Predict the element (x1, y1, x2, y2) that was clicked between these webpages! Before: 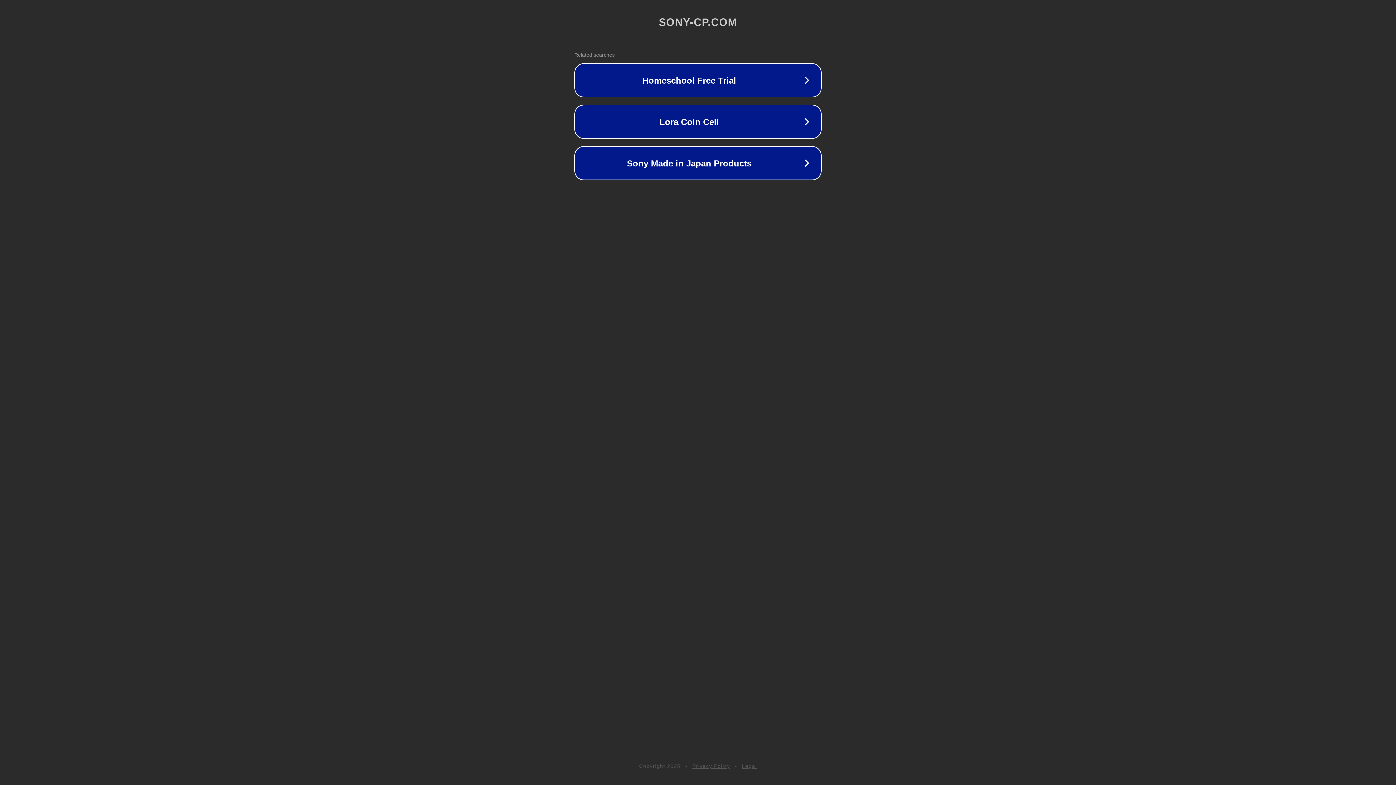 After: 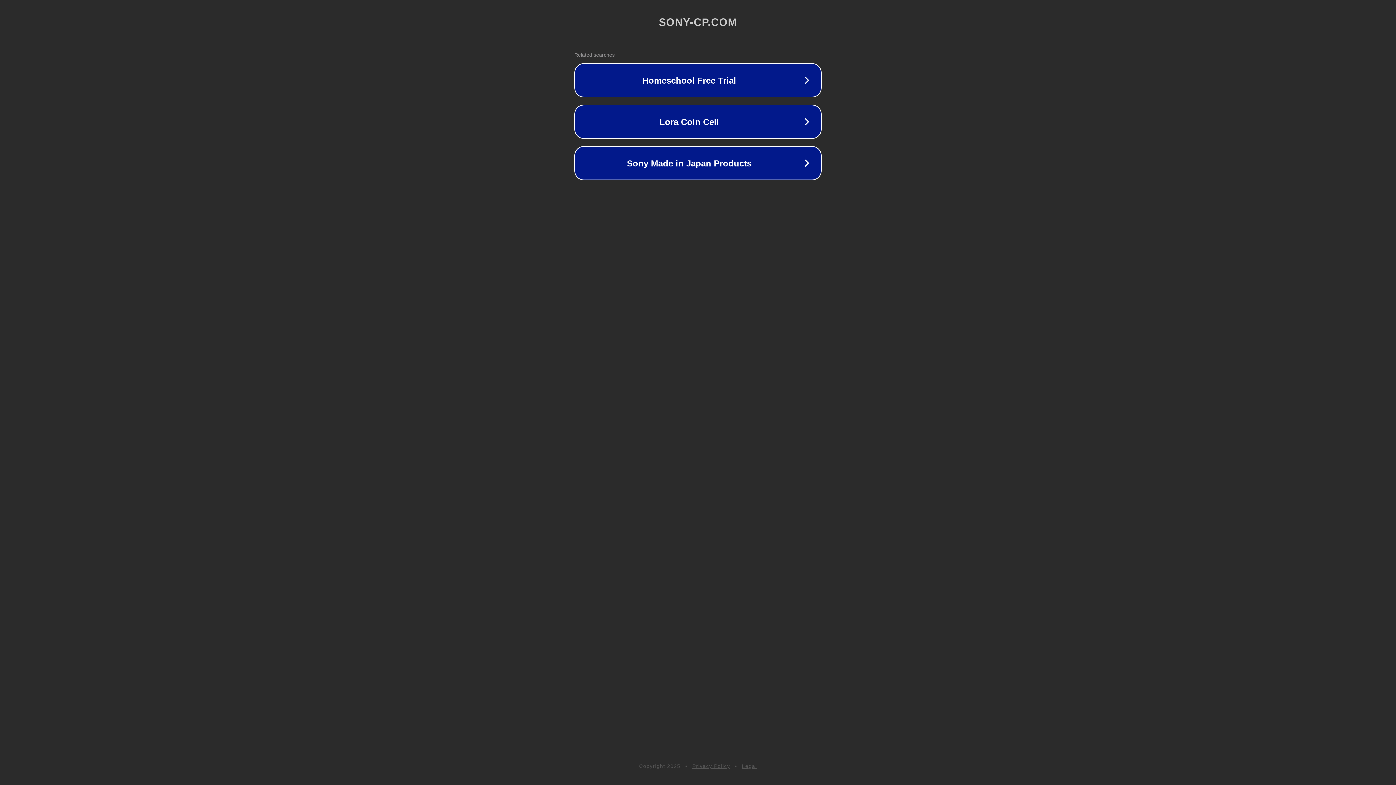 Action: label: Legal bbox: (742, 763, 757, 769)